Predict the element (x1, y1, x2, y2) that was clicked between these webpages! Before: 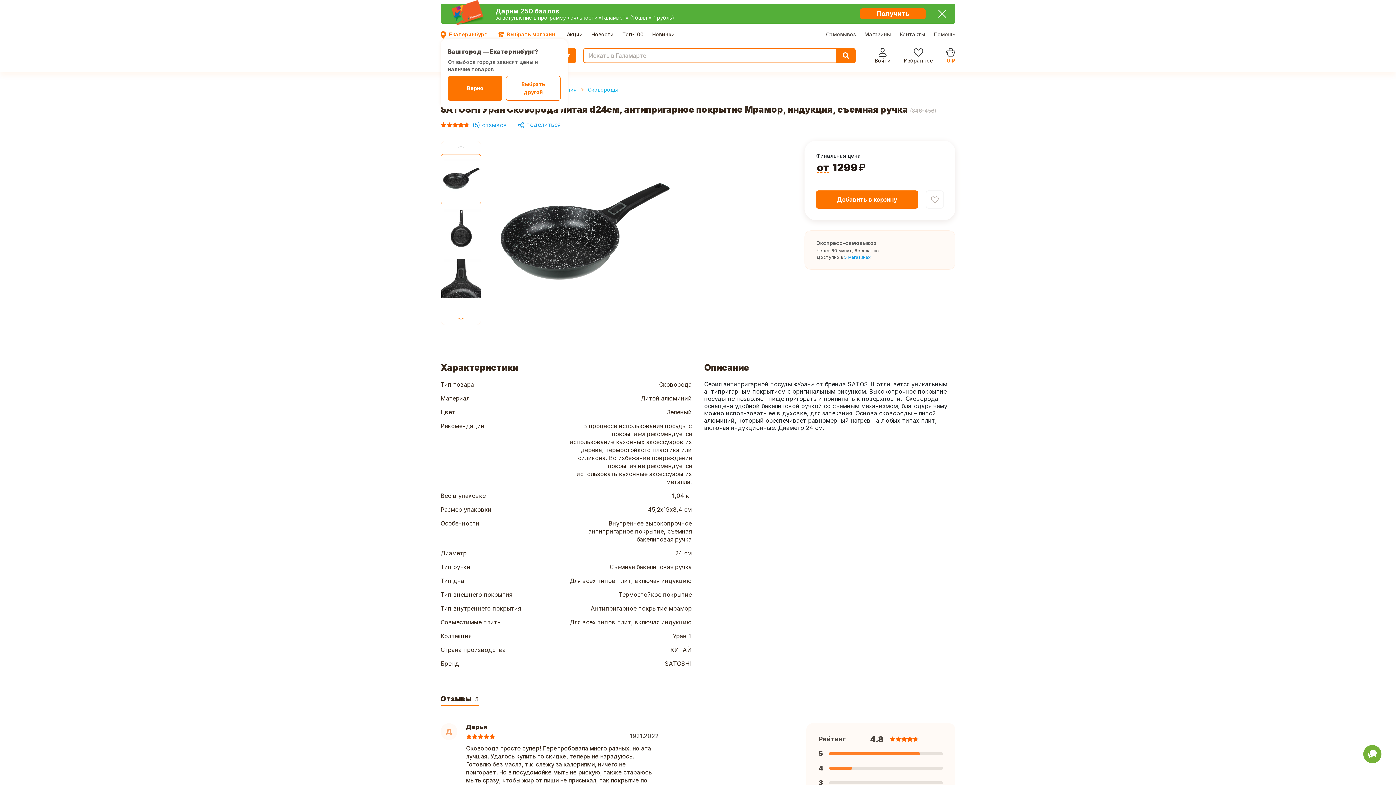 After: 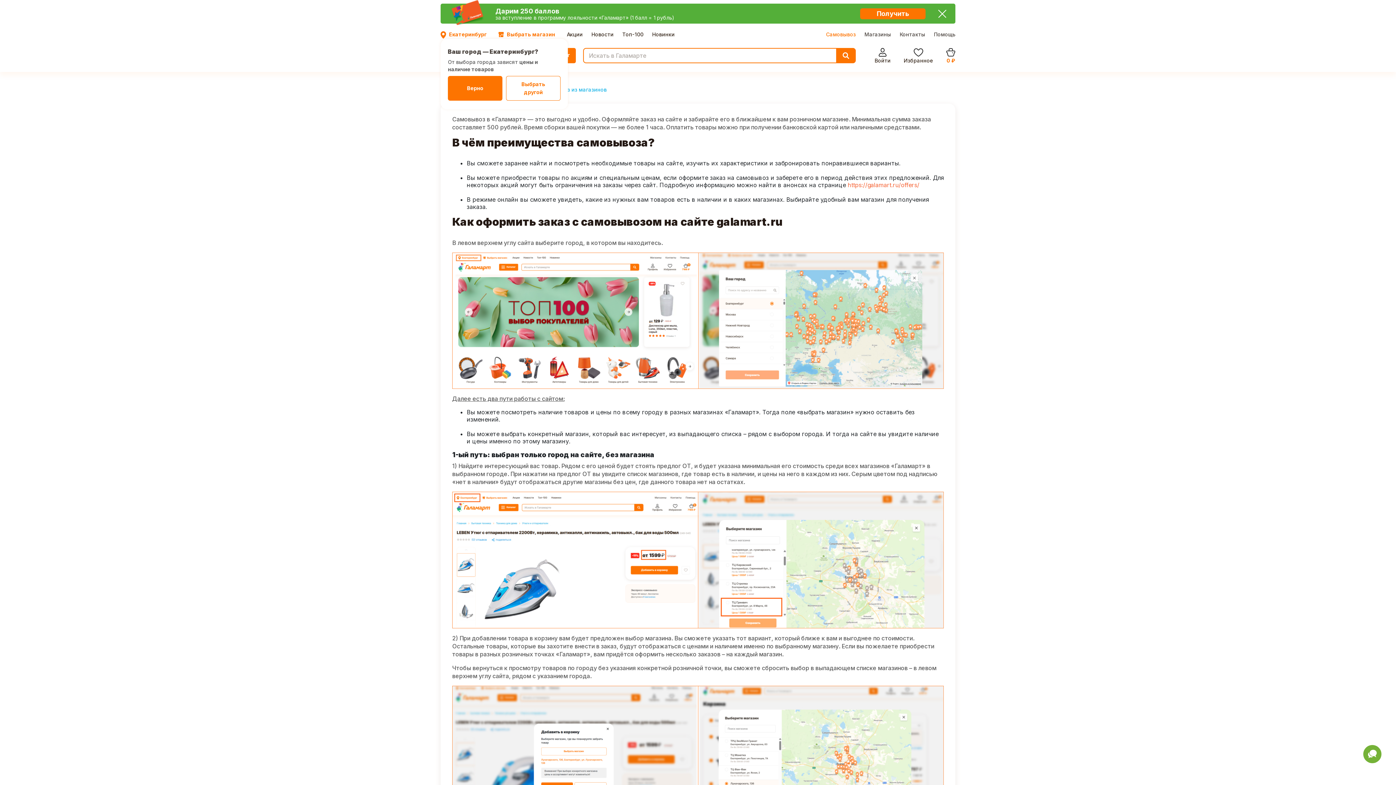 Action: bbox: (826, 30, 856, 38) label: Самовывоз